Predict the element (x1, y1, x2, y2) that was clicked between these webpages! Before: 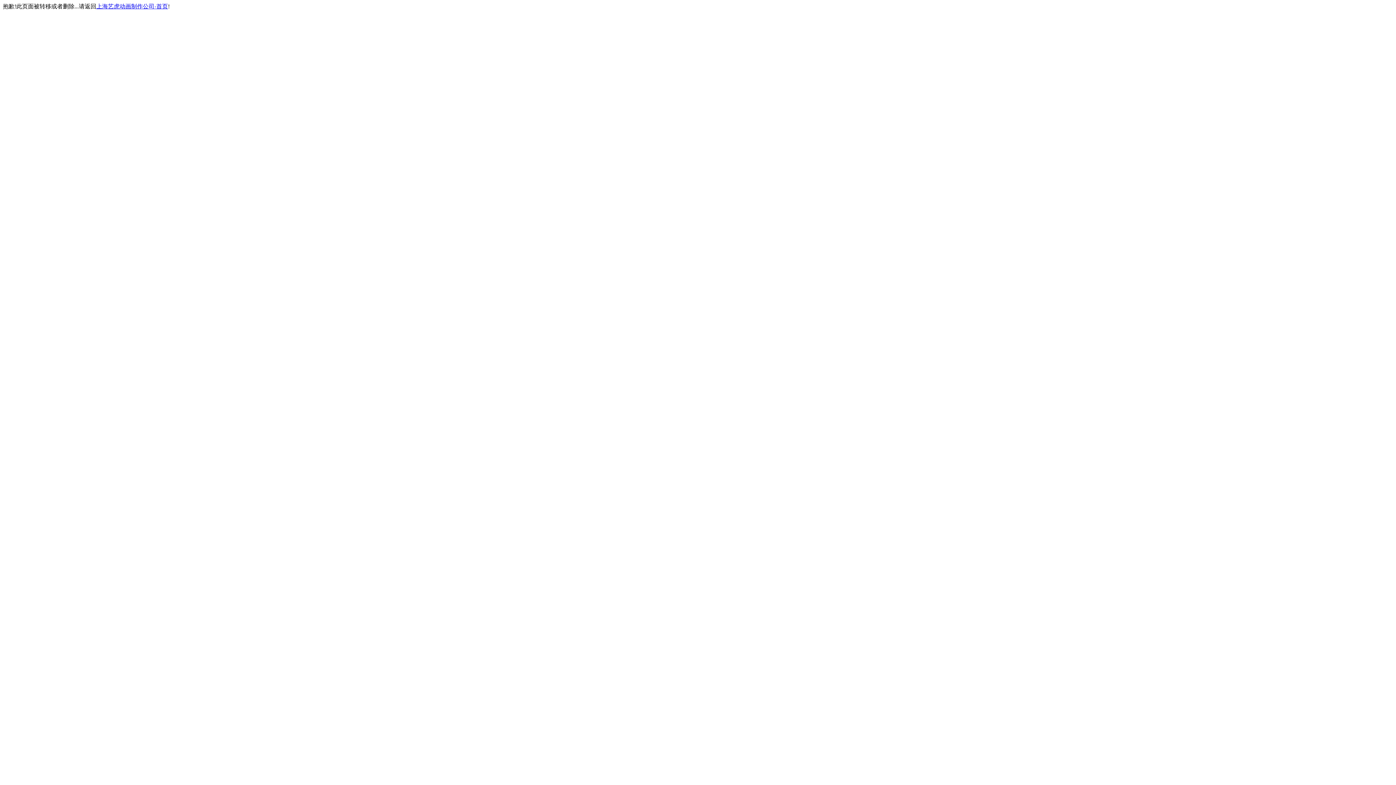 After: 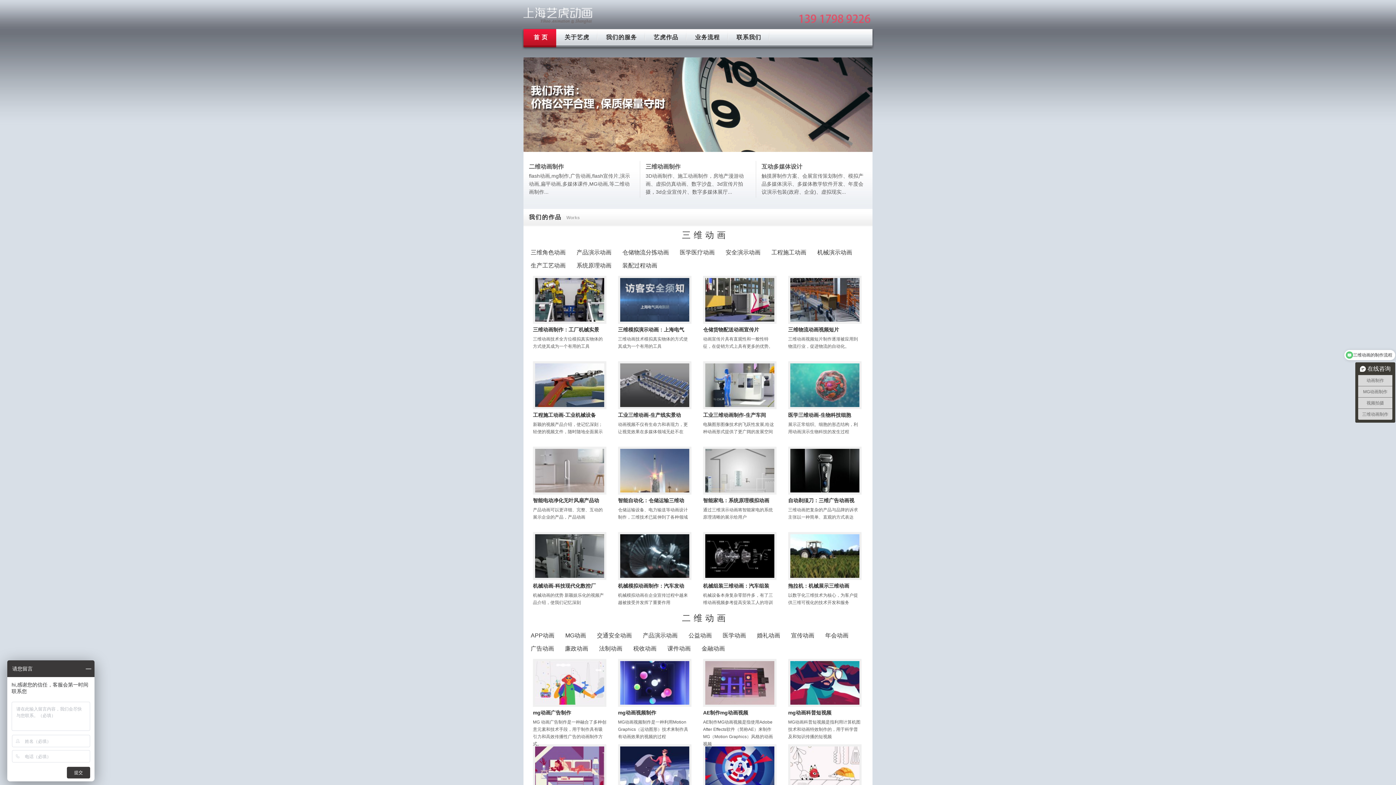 Action: bbox: (96, 3, 168, 9) label: 上海艺虎动画制作公司-首页